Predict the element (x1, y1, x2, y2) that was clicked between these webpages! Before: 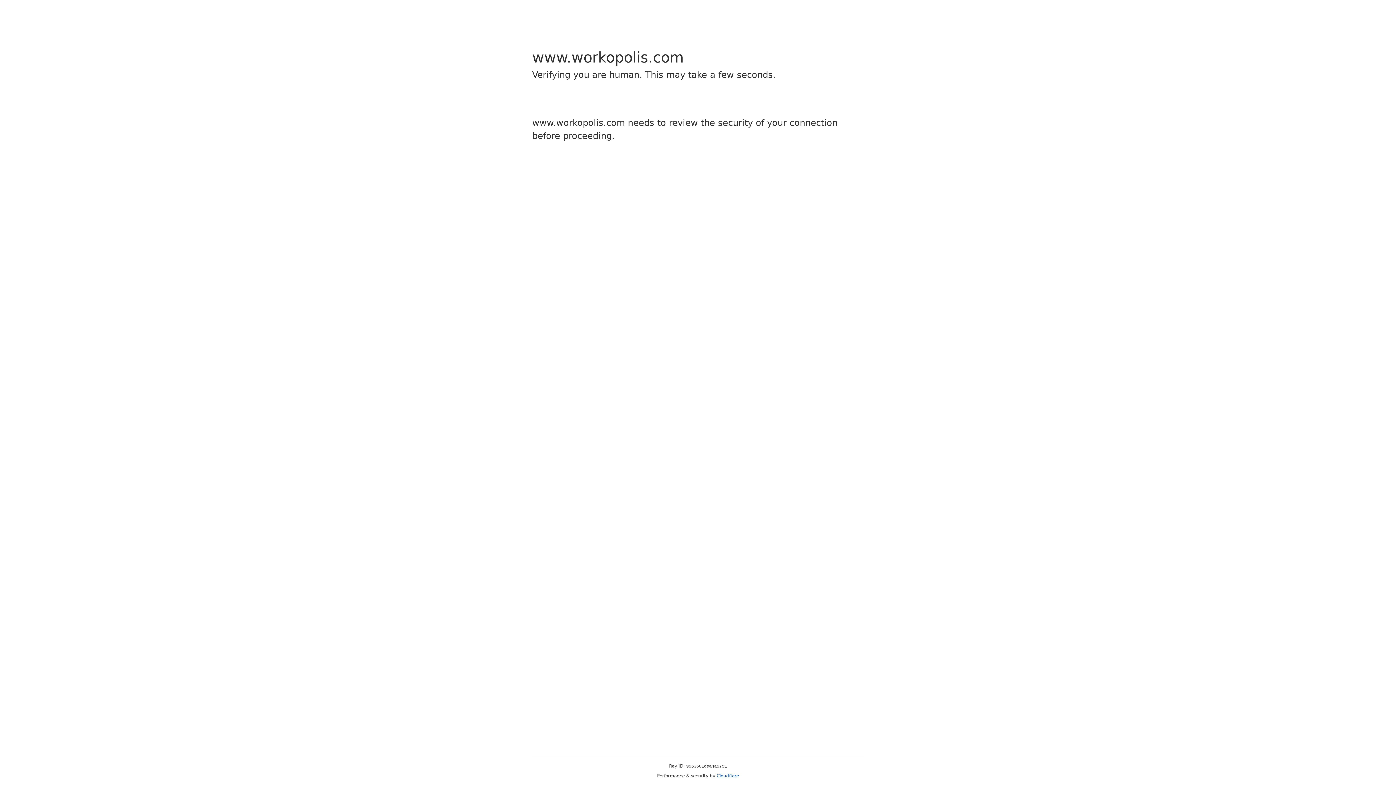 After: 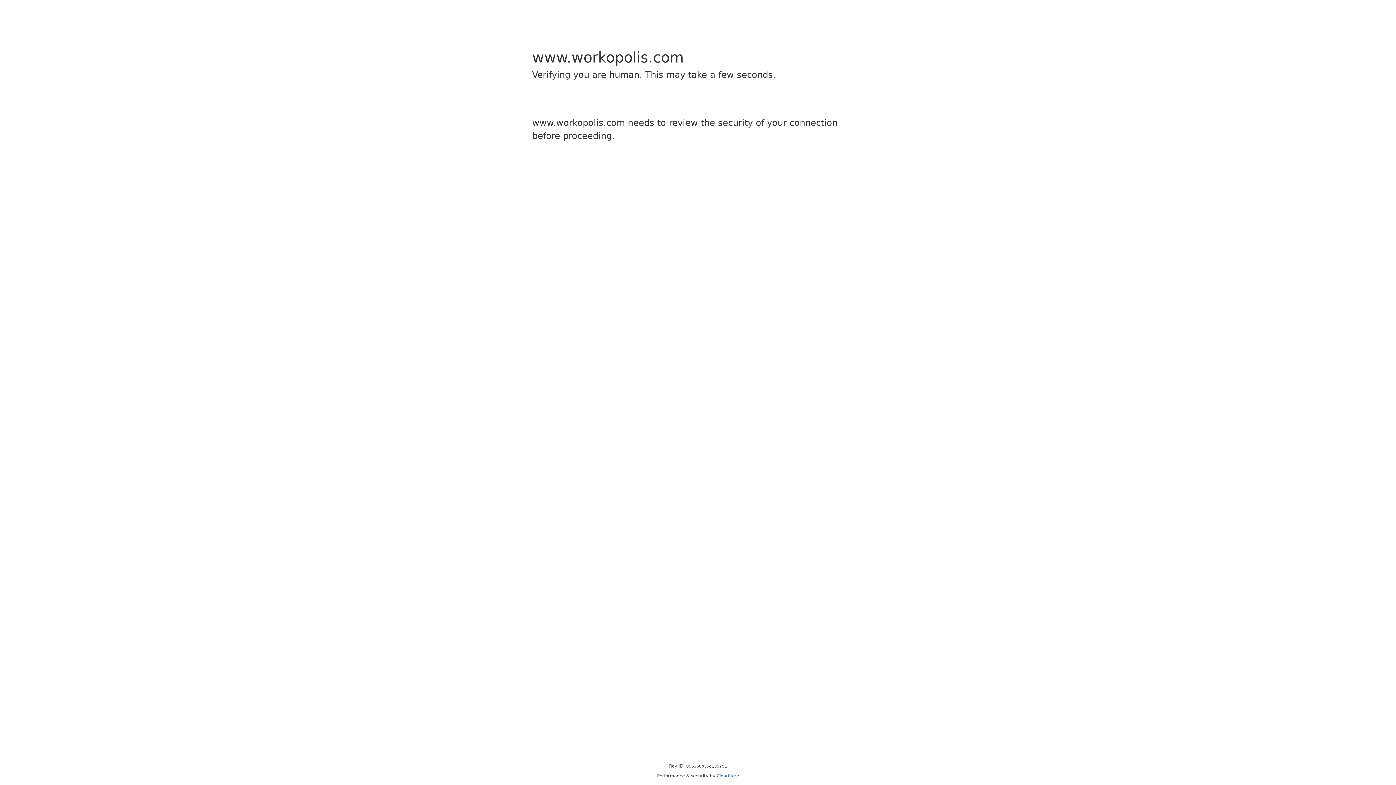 Action: label: Cloudflare bbox: (716, 773, 739, 778)